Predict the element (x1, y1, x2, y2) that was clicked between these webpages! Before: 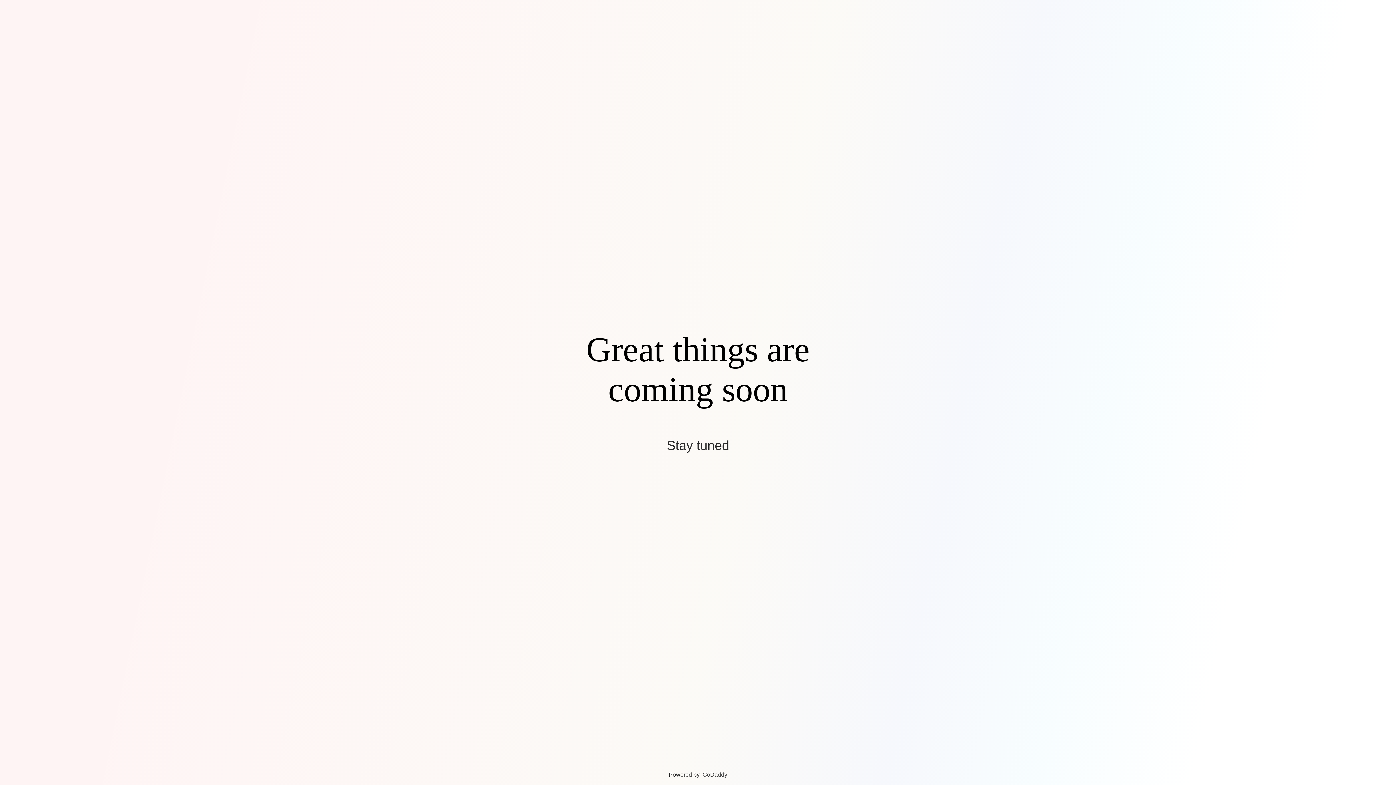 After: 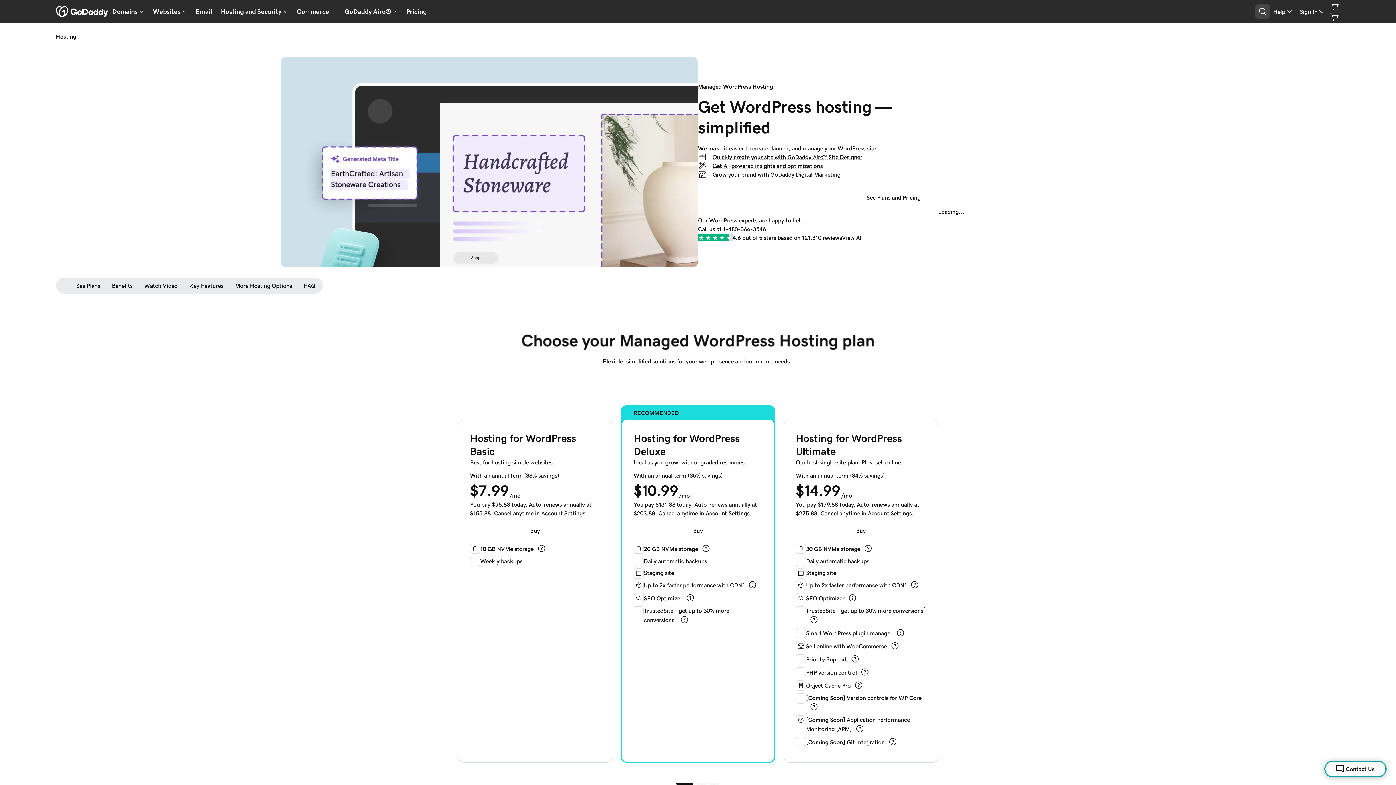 Action: bbox: (702, 772, 727, 778) label: GoDaddy